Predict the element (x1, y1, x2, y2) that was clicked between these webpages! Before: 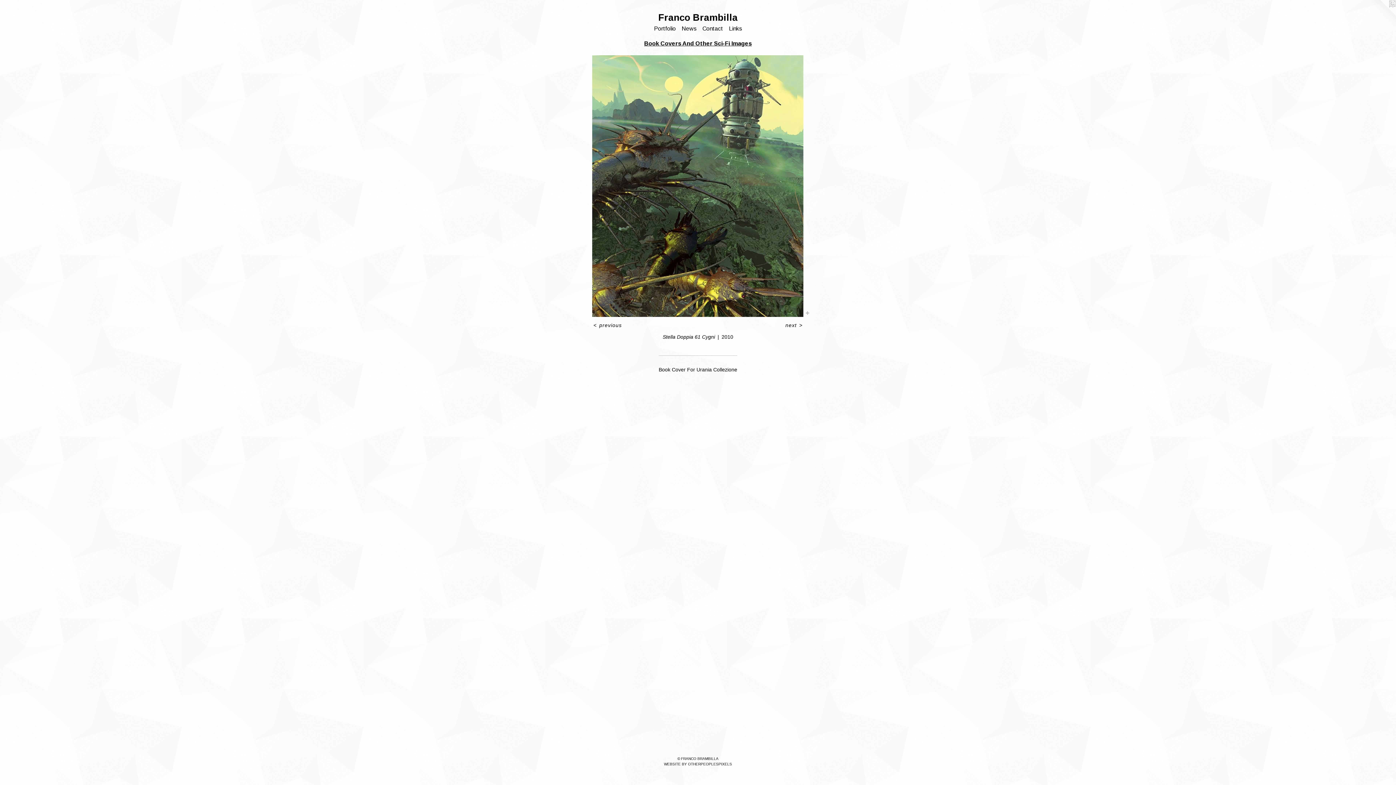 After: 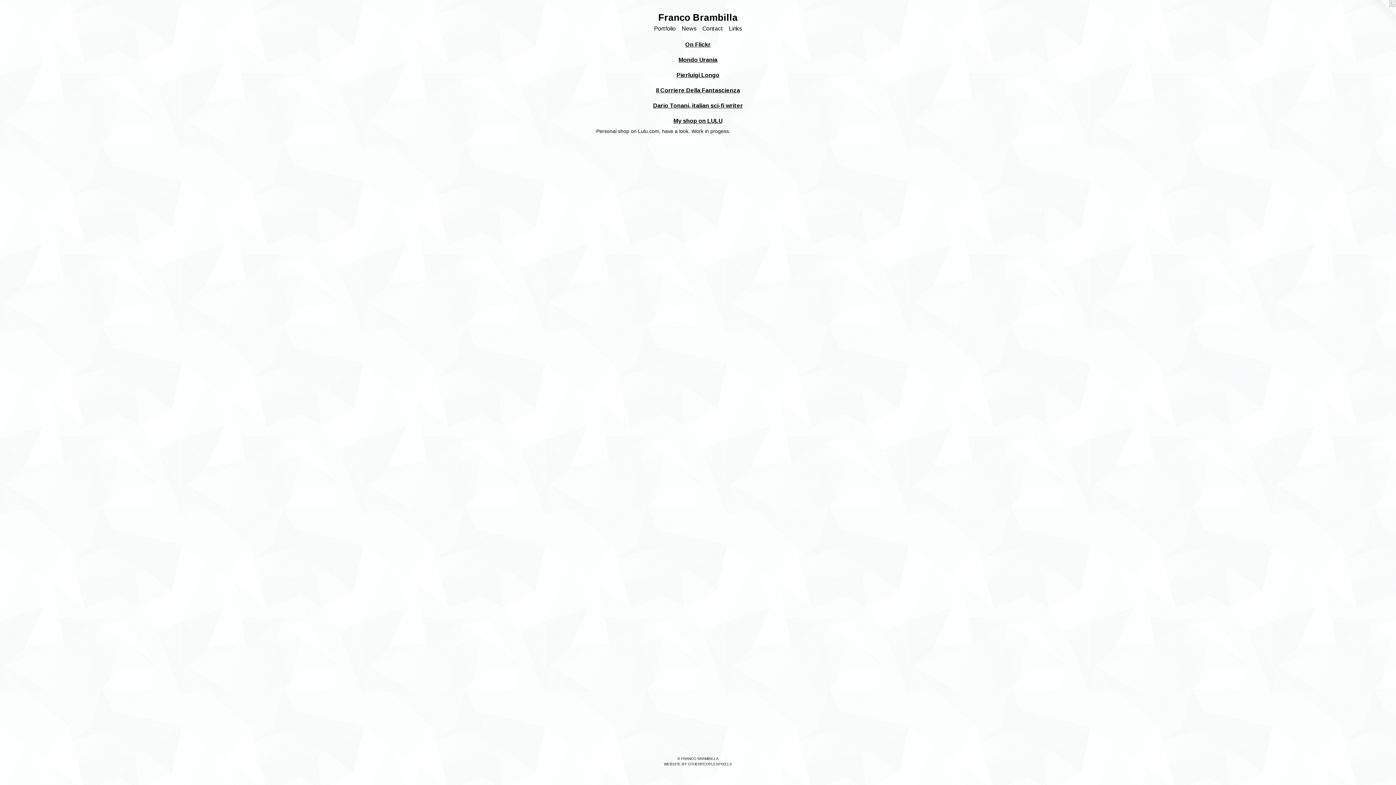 Action: bbox: (726, 24, 745, 33) label: Links